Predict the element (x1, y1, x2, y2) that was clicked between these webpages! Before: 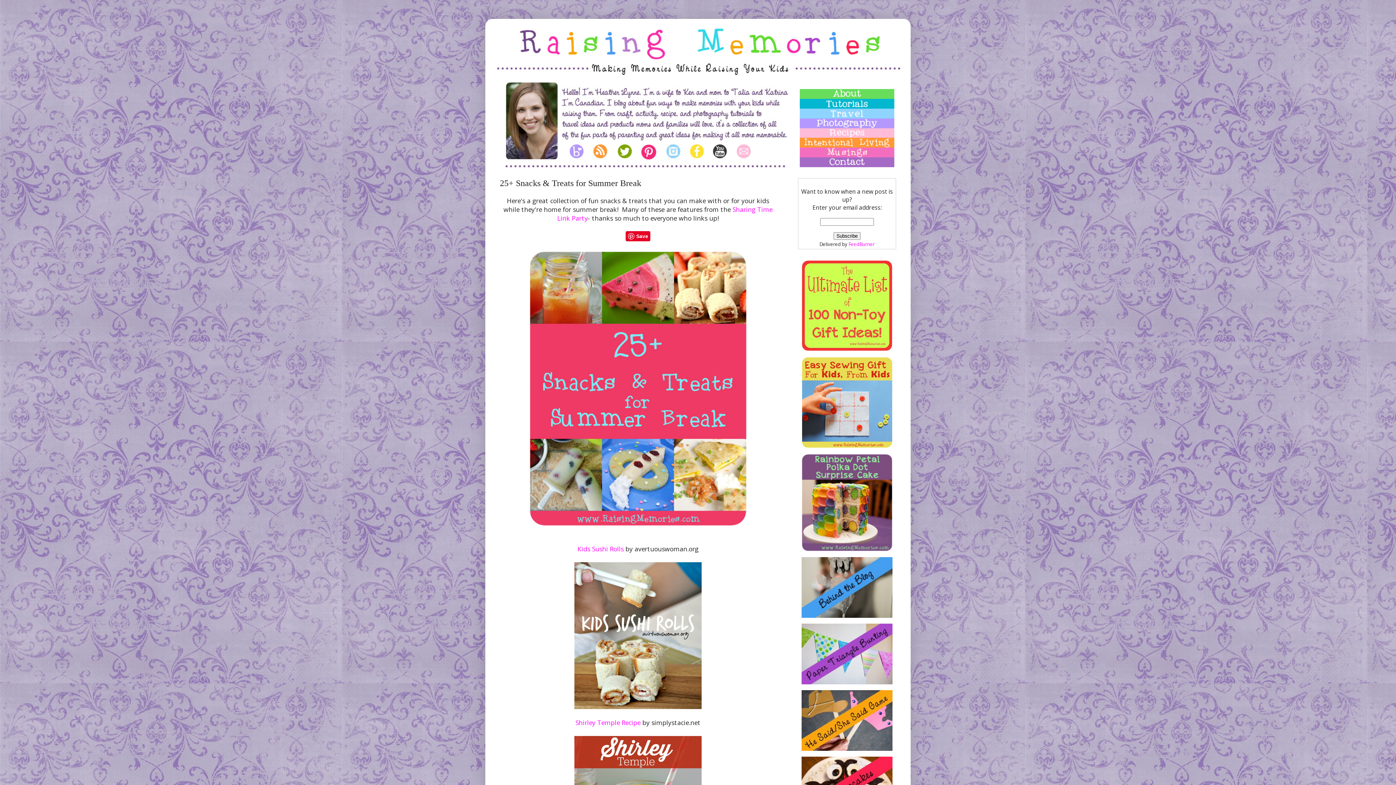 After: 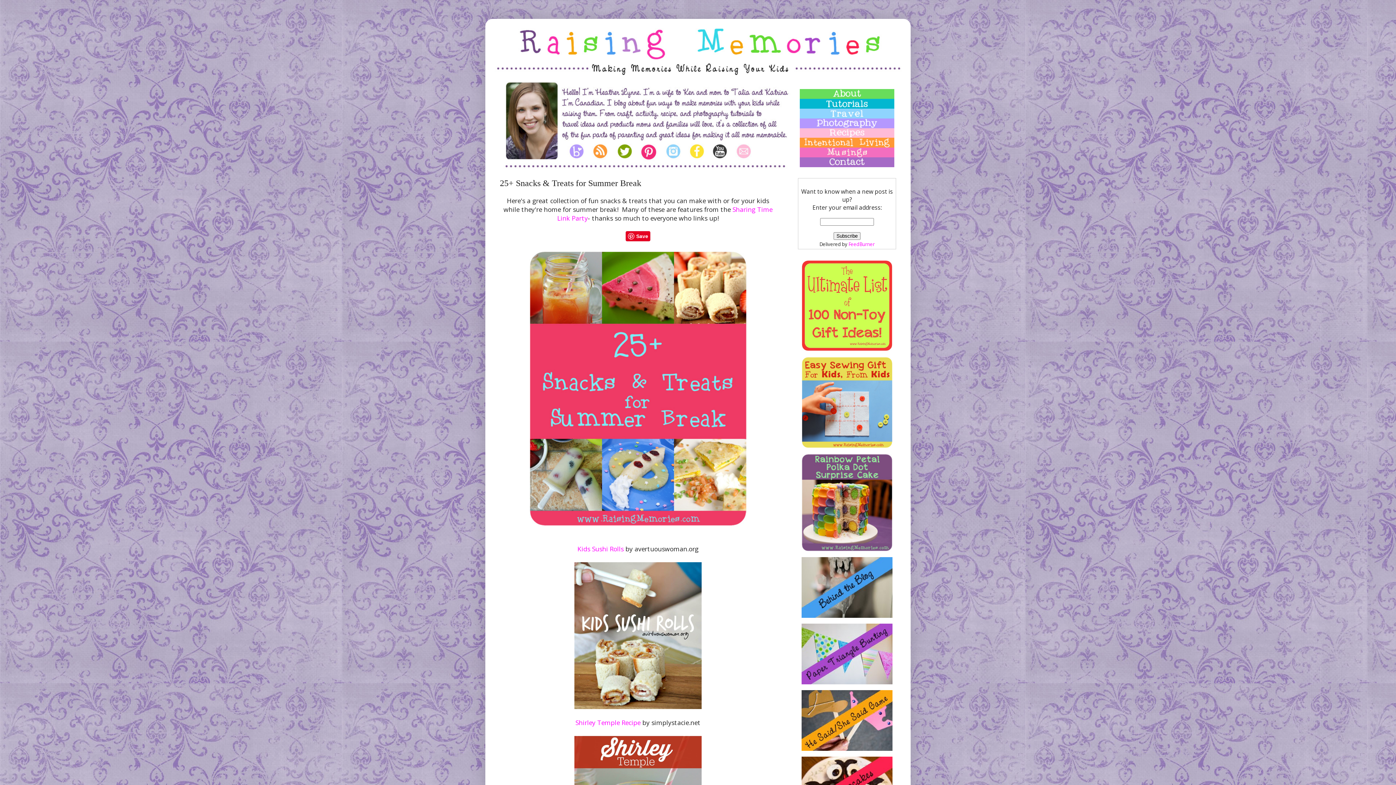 Action: bbox: (565, 141, 589, 149)